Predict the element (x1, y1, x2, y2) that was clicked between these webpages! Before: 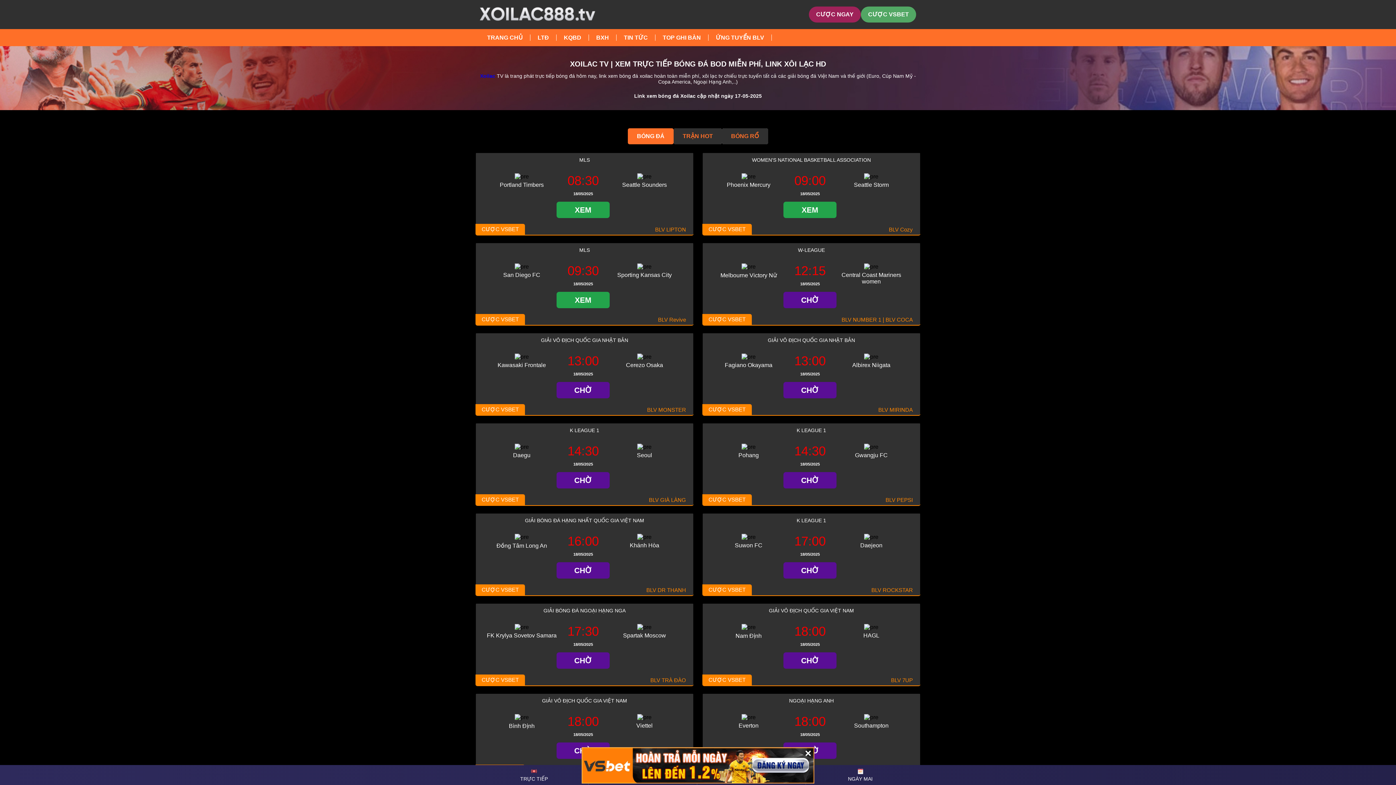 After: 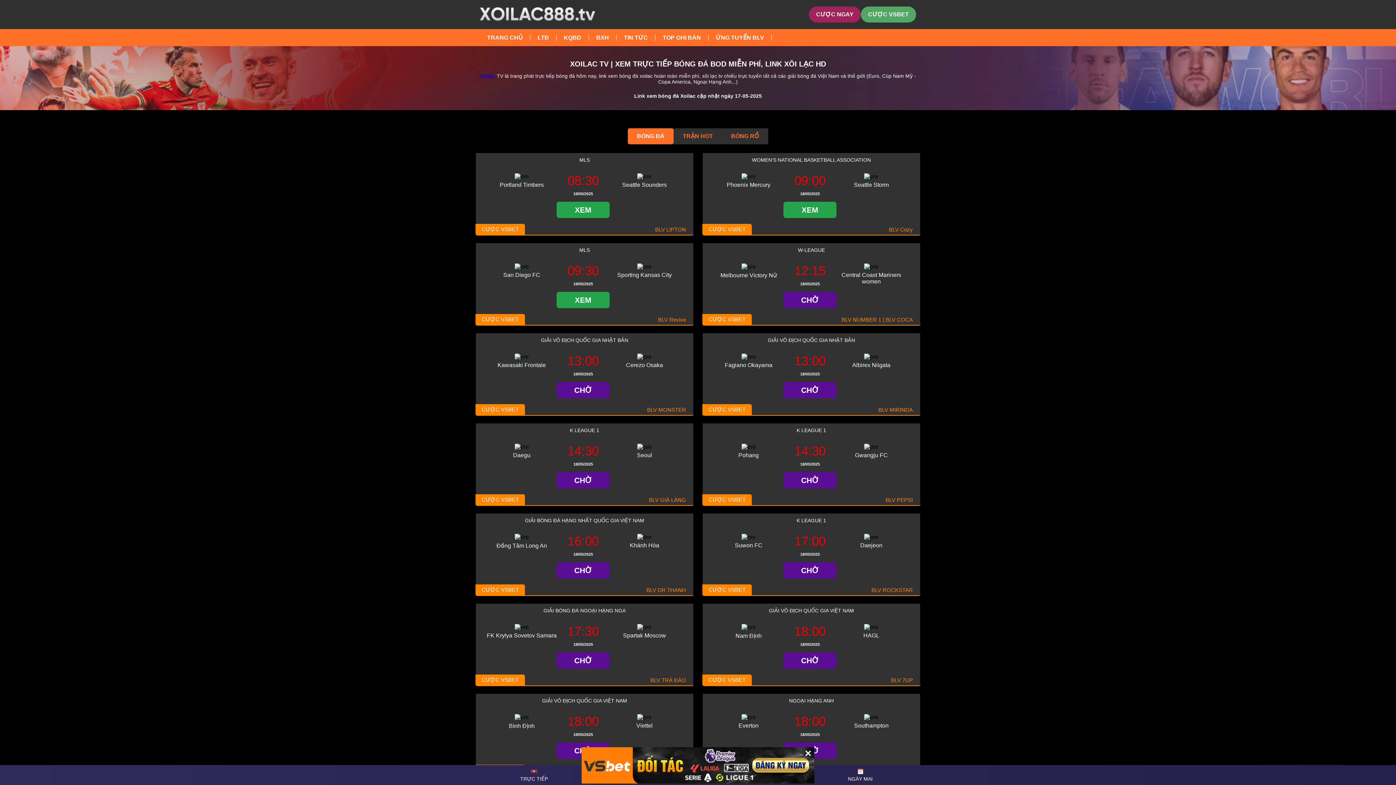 Action: bbox: (708, 496, 745, 502) label: CƯỢC VSBET